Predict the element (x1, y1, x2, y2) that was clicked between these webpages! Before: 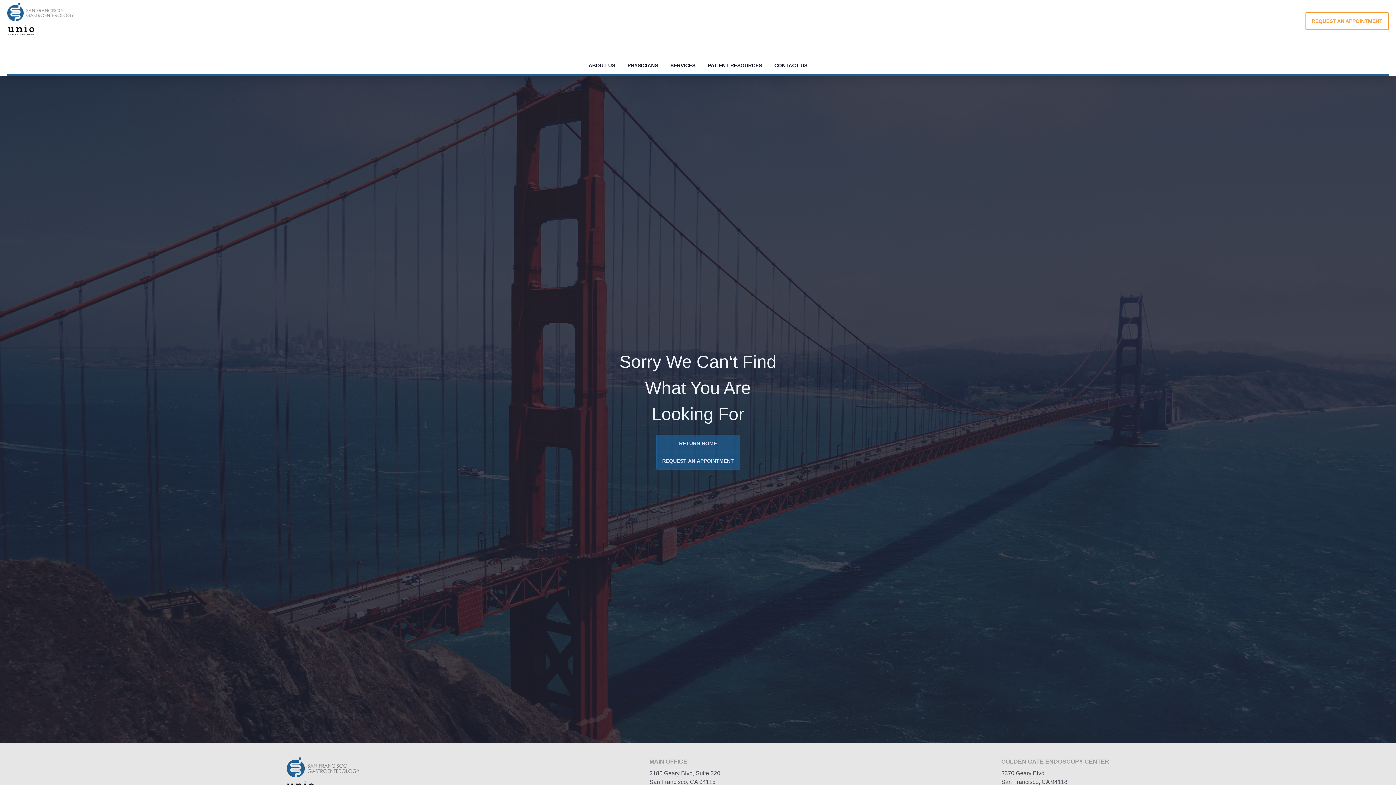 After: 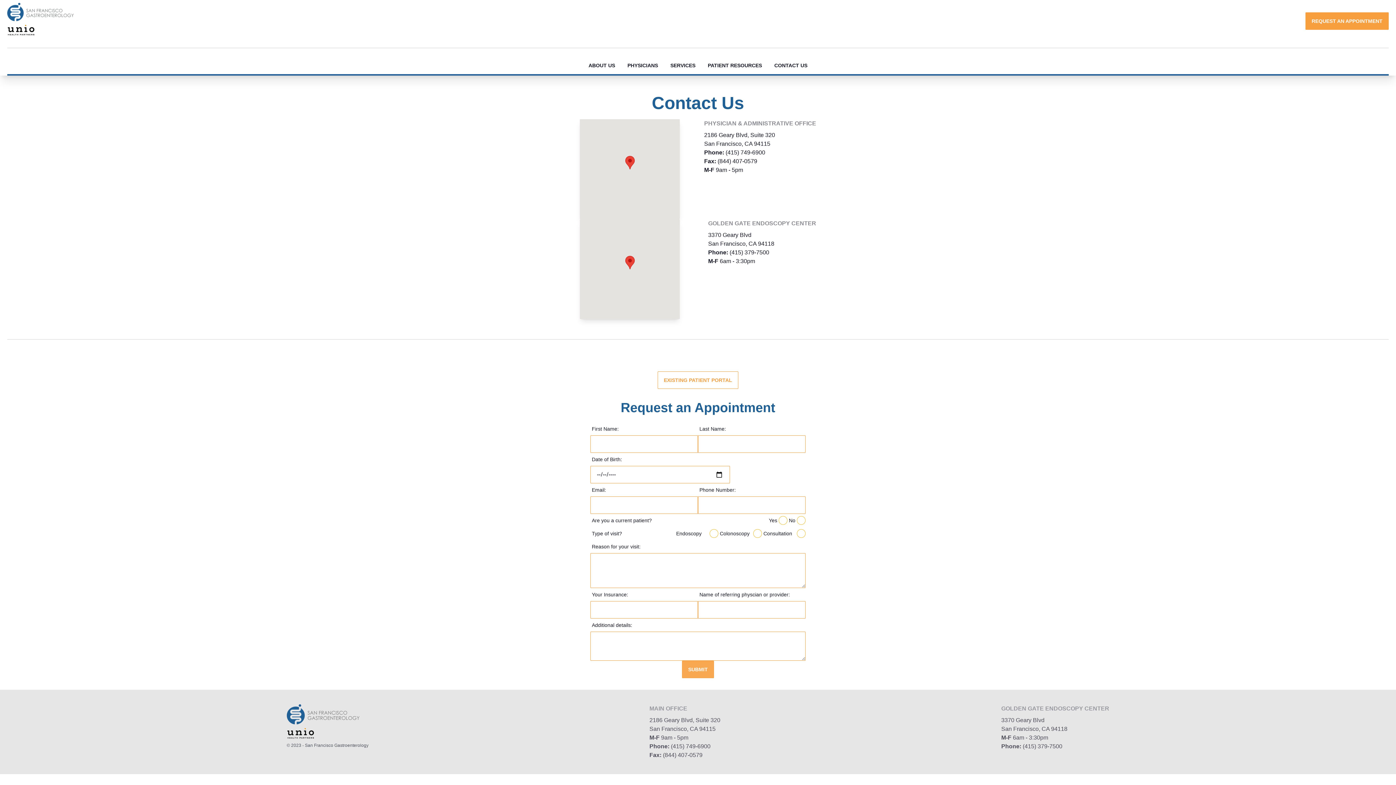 Action: bbox: (1305, 12, 1389, 29) label: REQUEST AN APPOINTMENT